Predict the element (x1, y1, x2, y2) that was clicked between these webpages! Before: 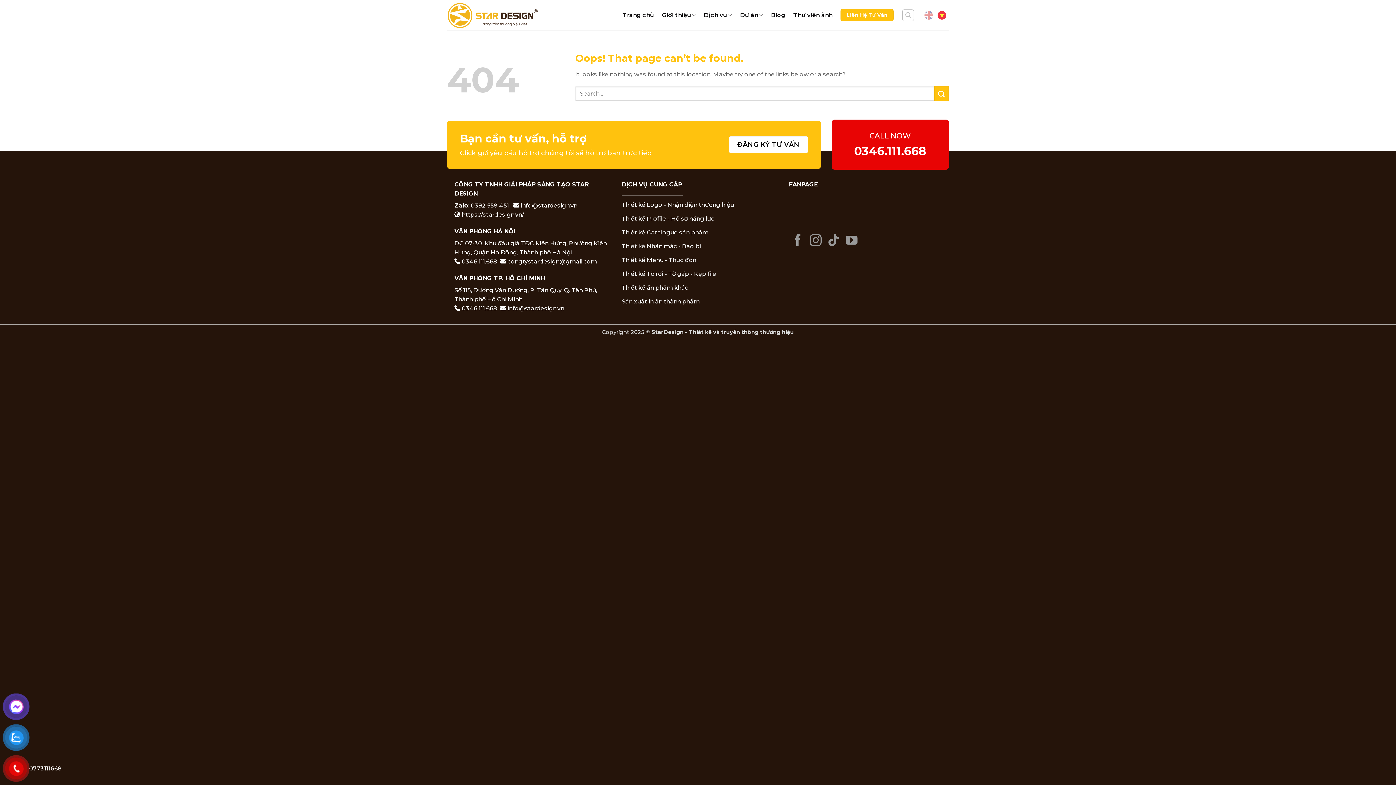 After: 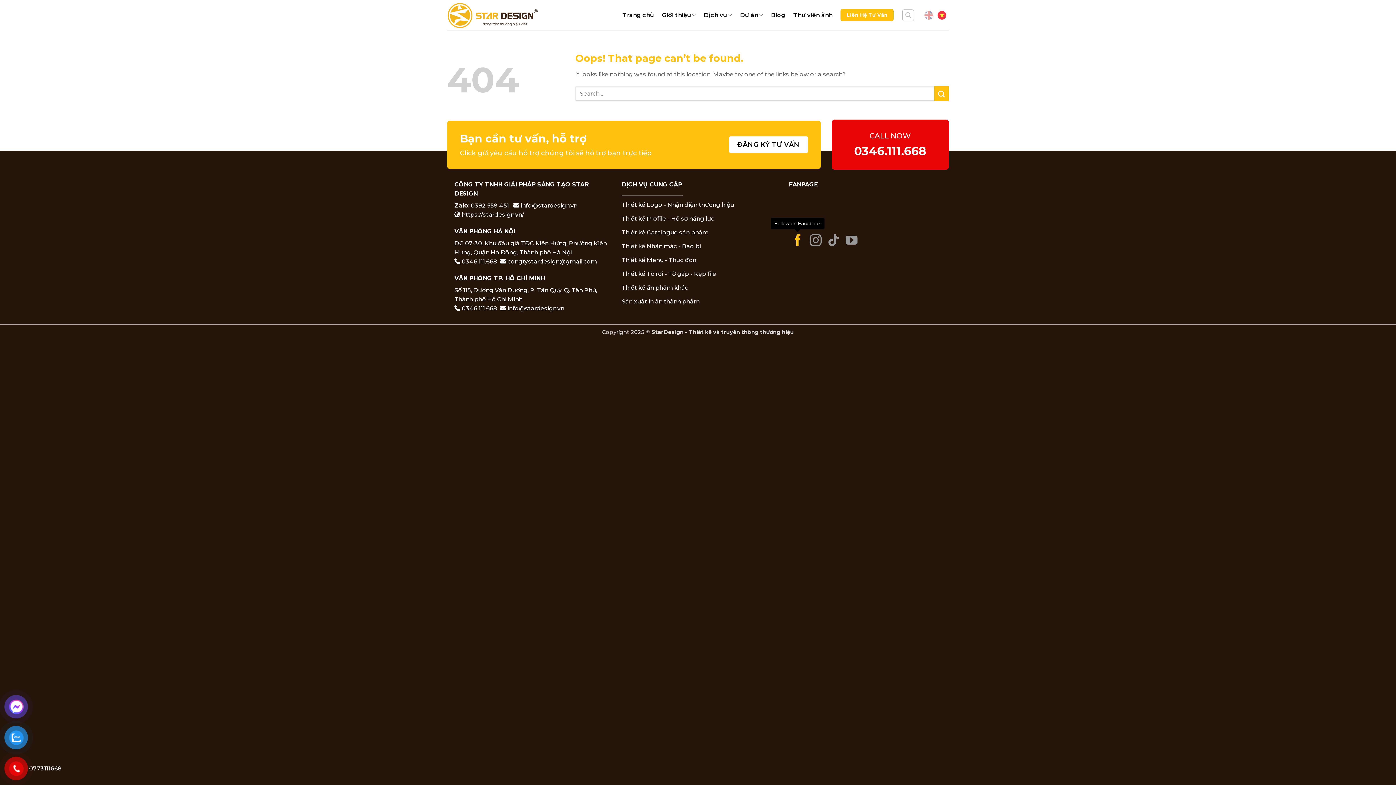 Action: bbox: (792, 234, 804, 248) label: Follow on Facebook